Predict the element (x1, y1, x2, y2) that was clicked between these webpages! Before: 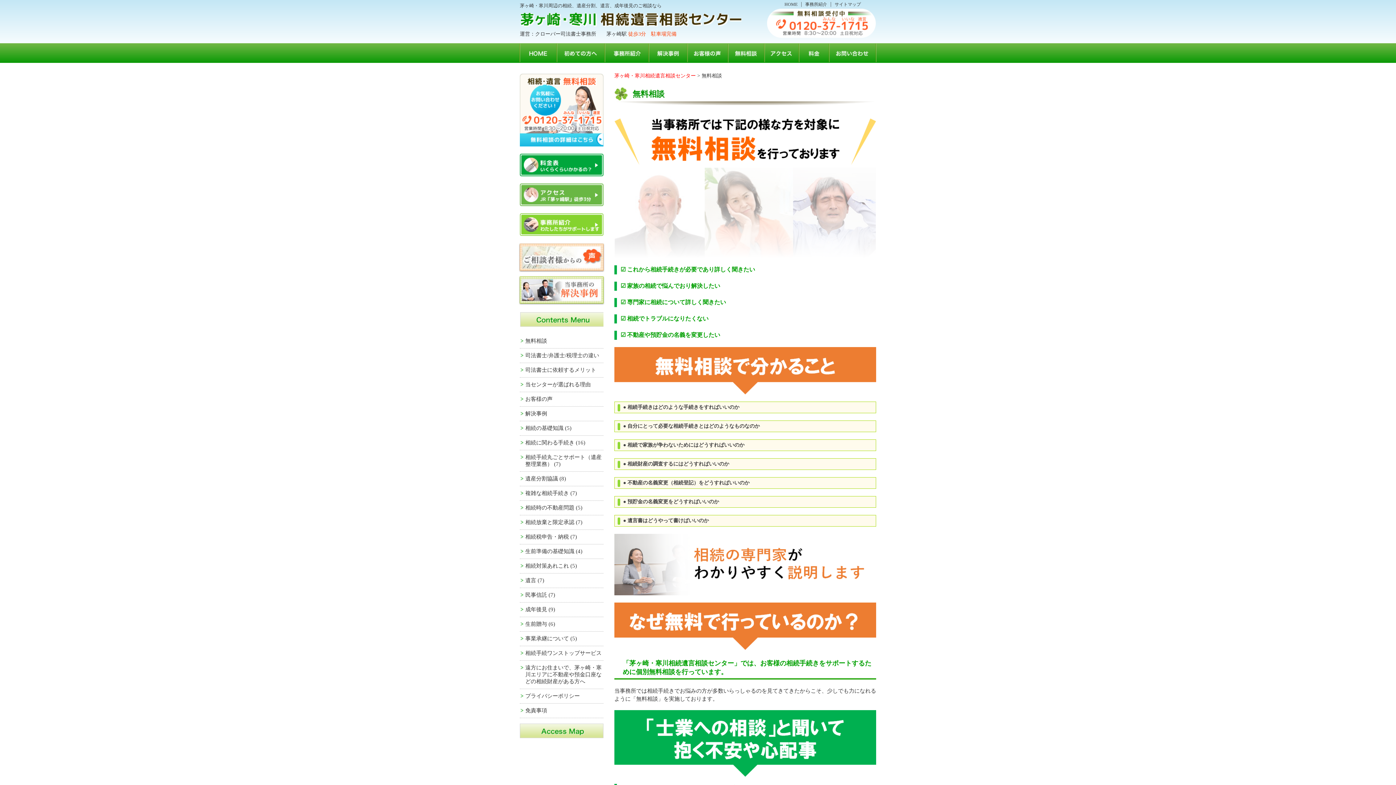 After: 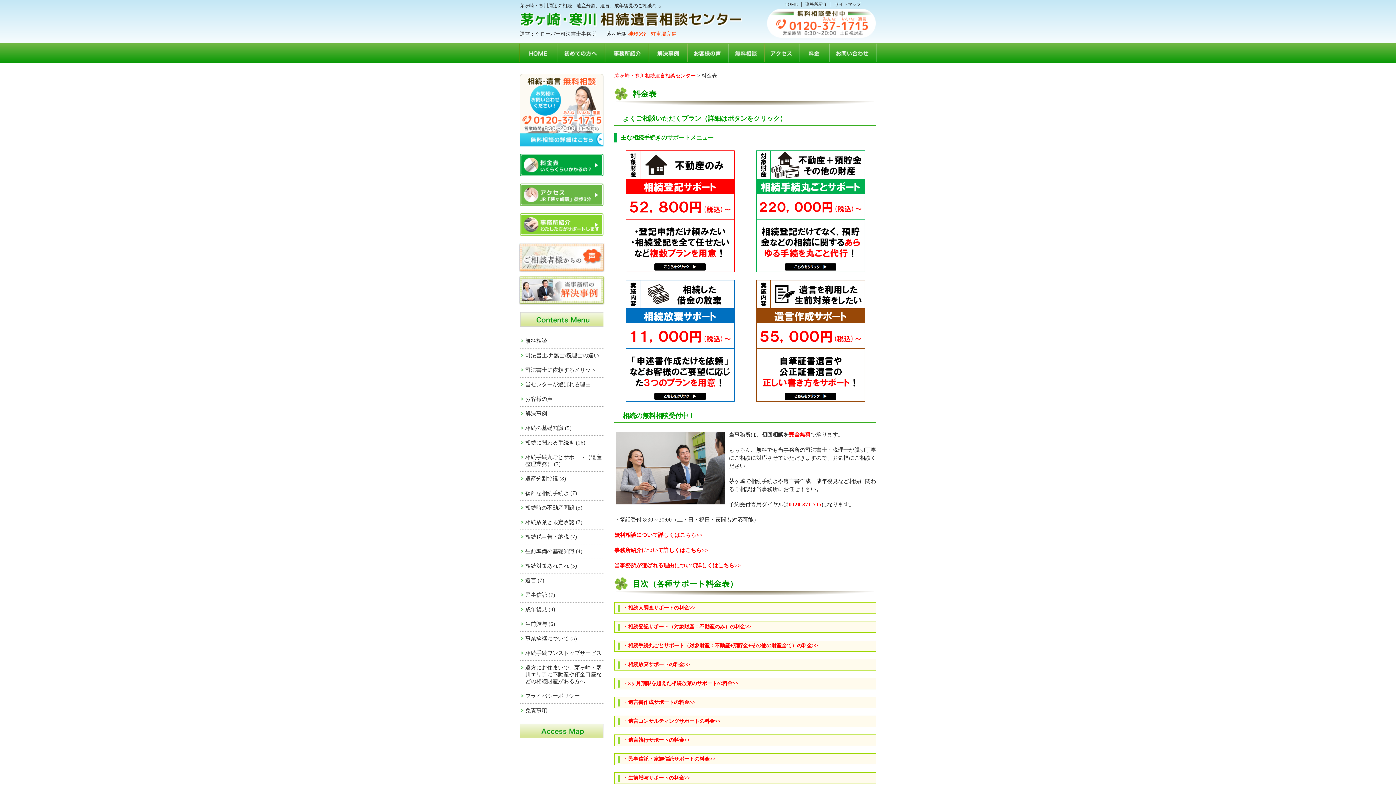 Action: bbox: (520, 169, 603, 175)